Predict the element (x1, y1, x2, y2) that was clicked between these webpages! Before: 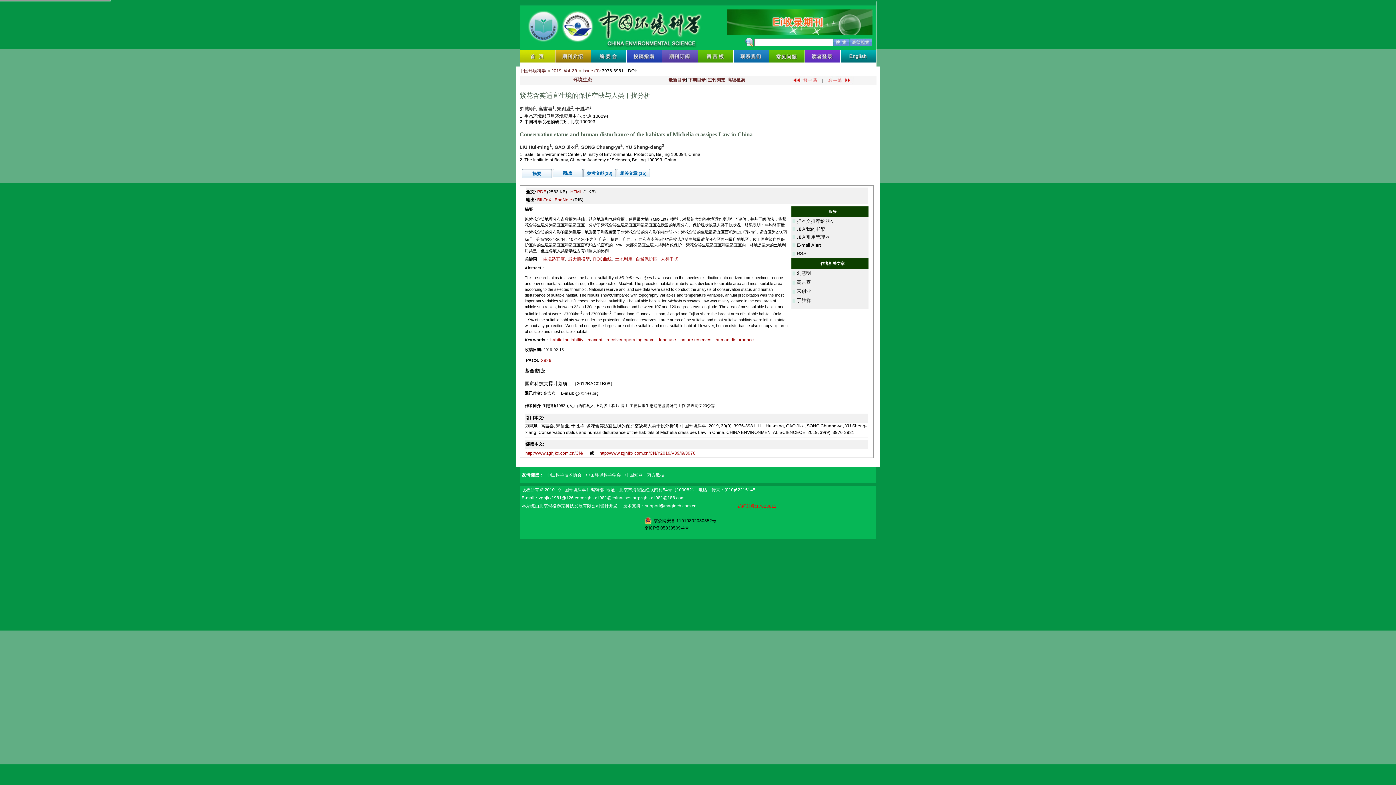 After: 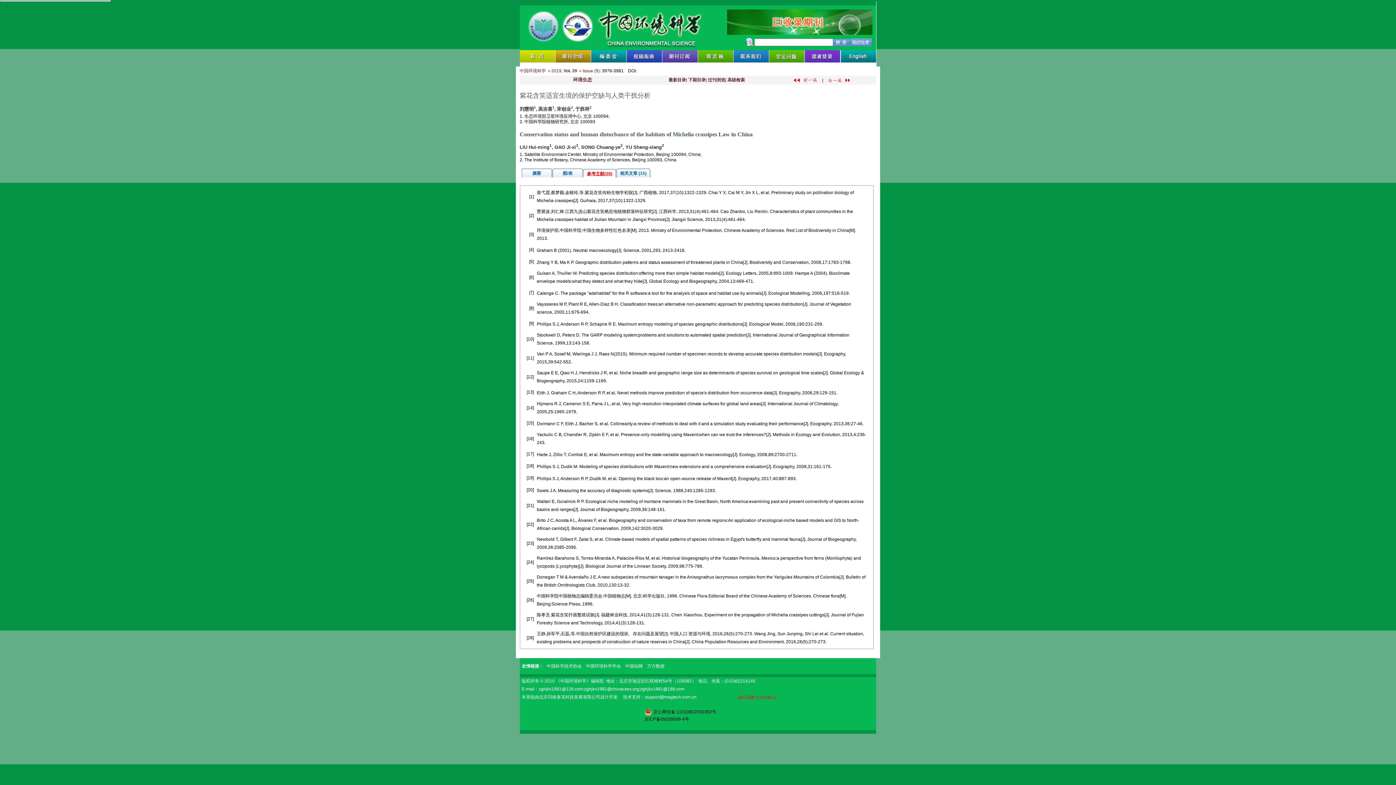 Action: bbox: (583, 168, 616, 177) label: 参考文献(28)